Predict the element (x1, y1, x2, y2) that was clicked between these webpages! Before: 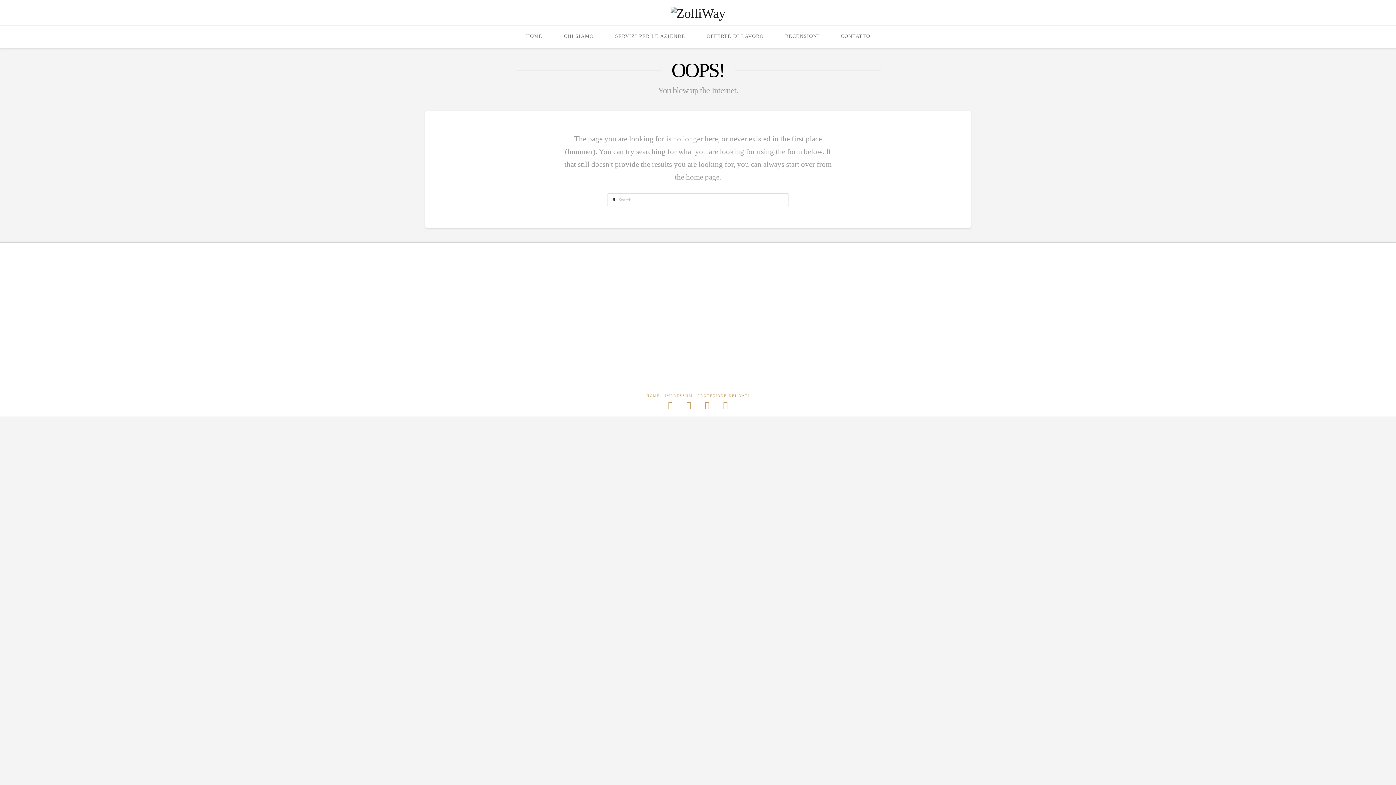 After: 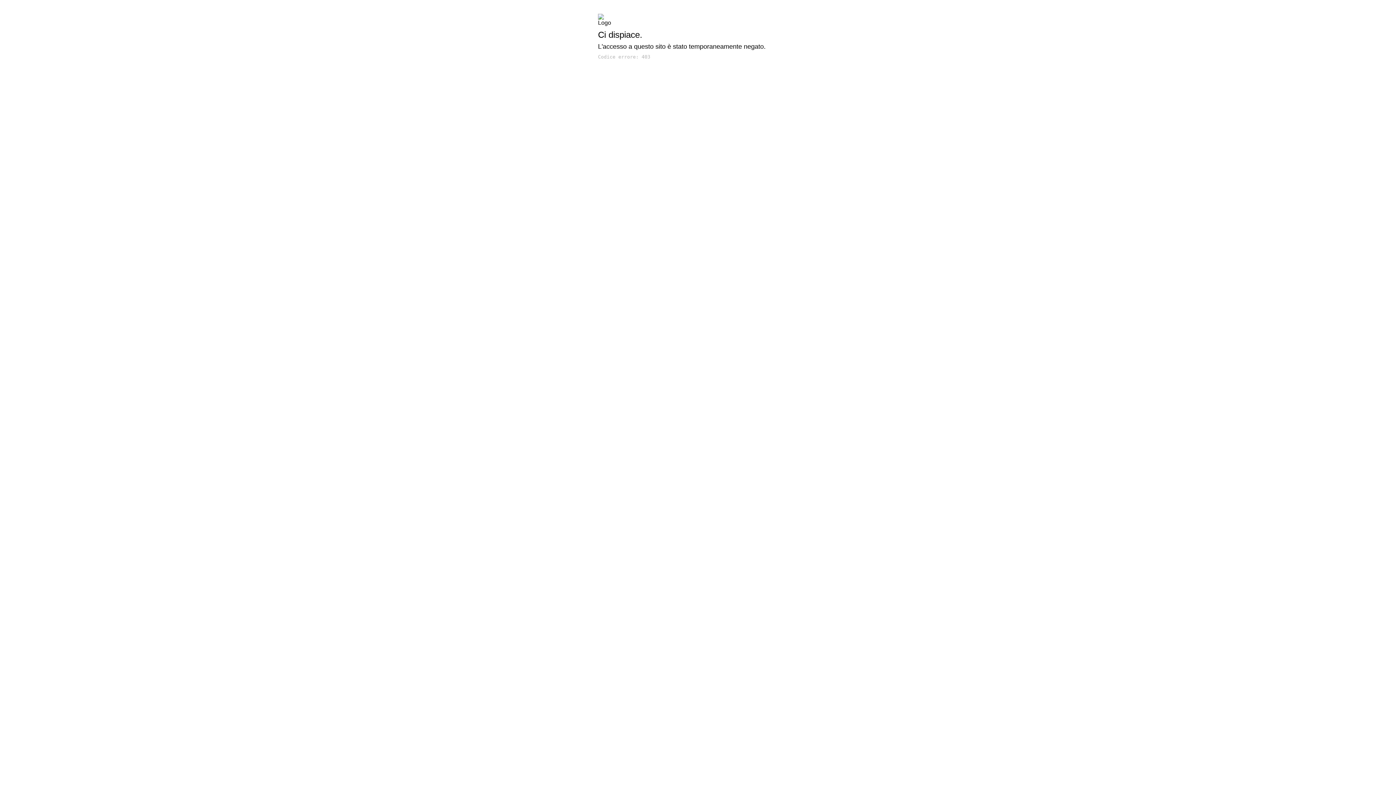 Action: label: HOME bbox: (646, 393, 660, 398)